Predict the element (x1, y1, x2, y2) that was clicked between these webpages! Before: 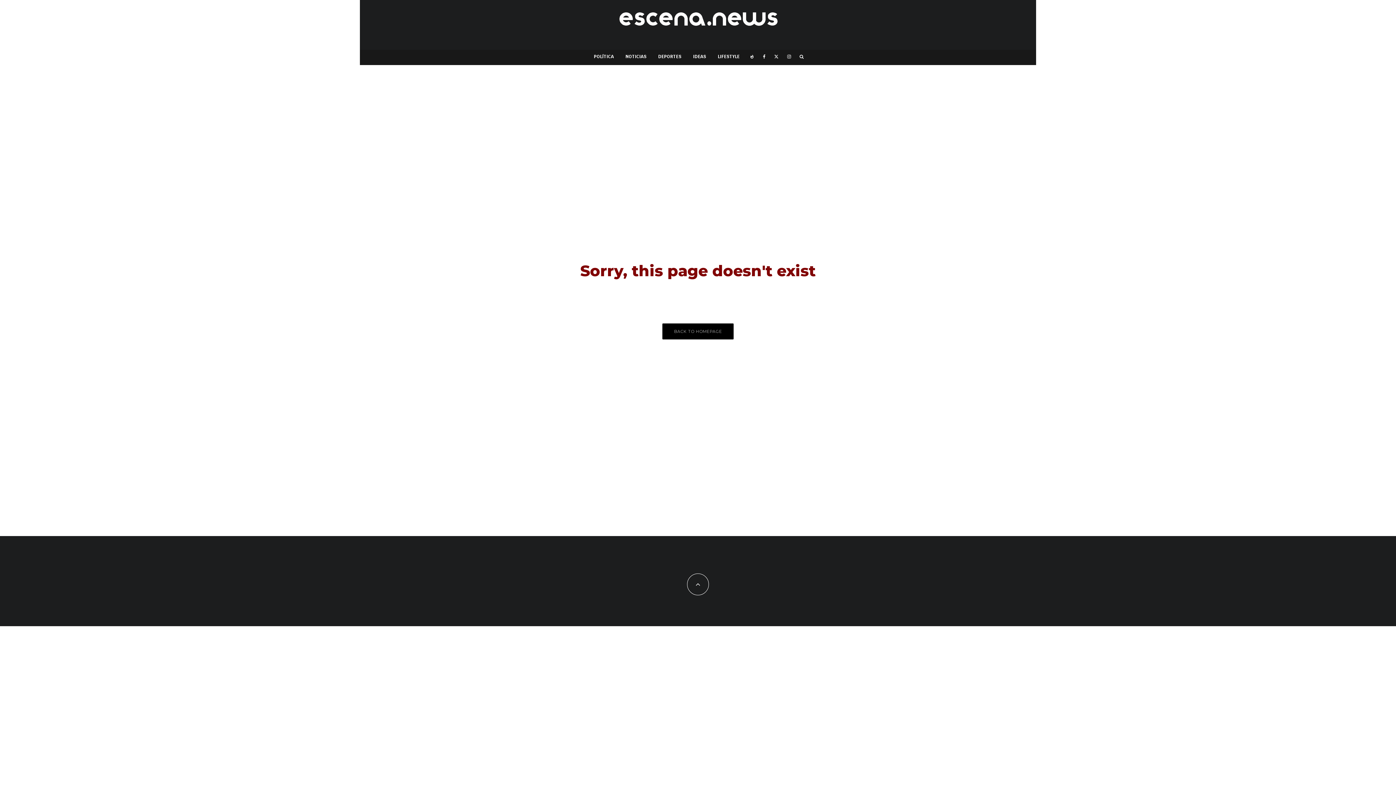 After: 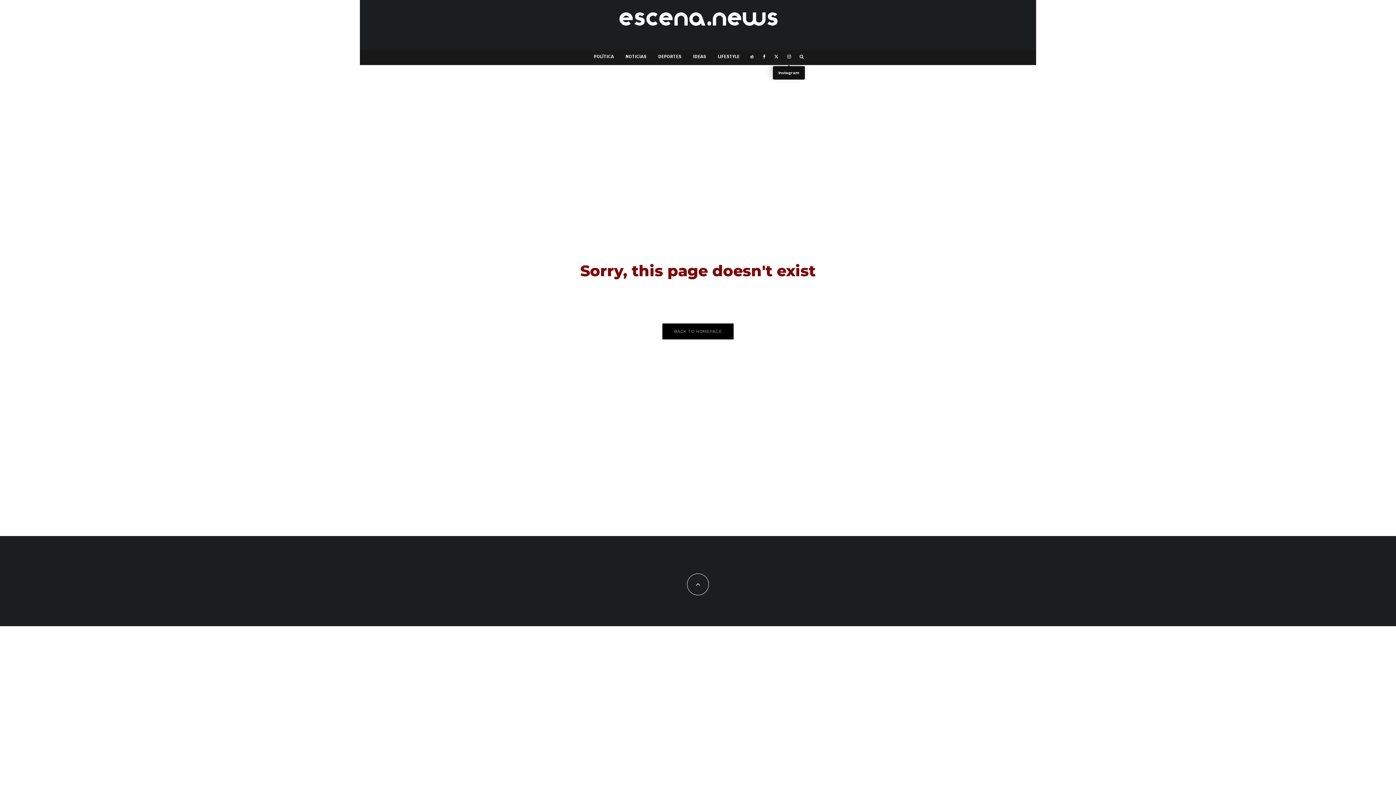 Action: label: Instagram bbox: (783, 49, 795, 64)